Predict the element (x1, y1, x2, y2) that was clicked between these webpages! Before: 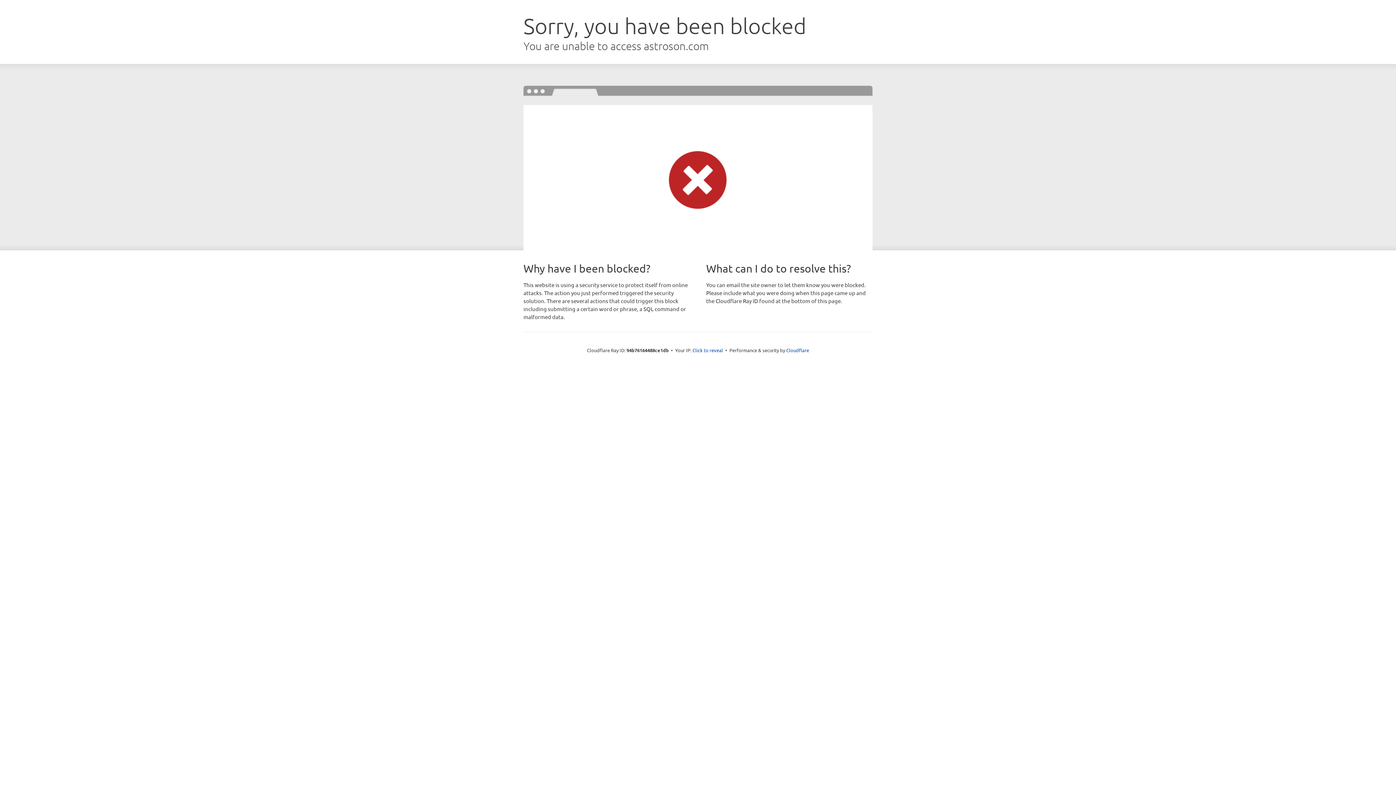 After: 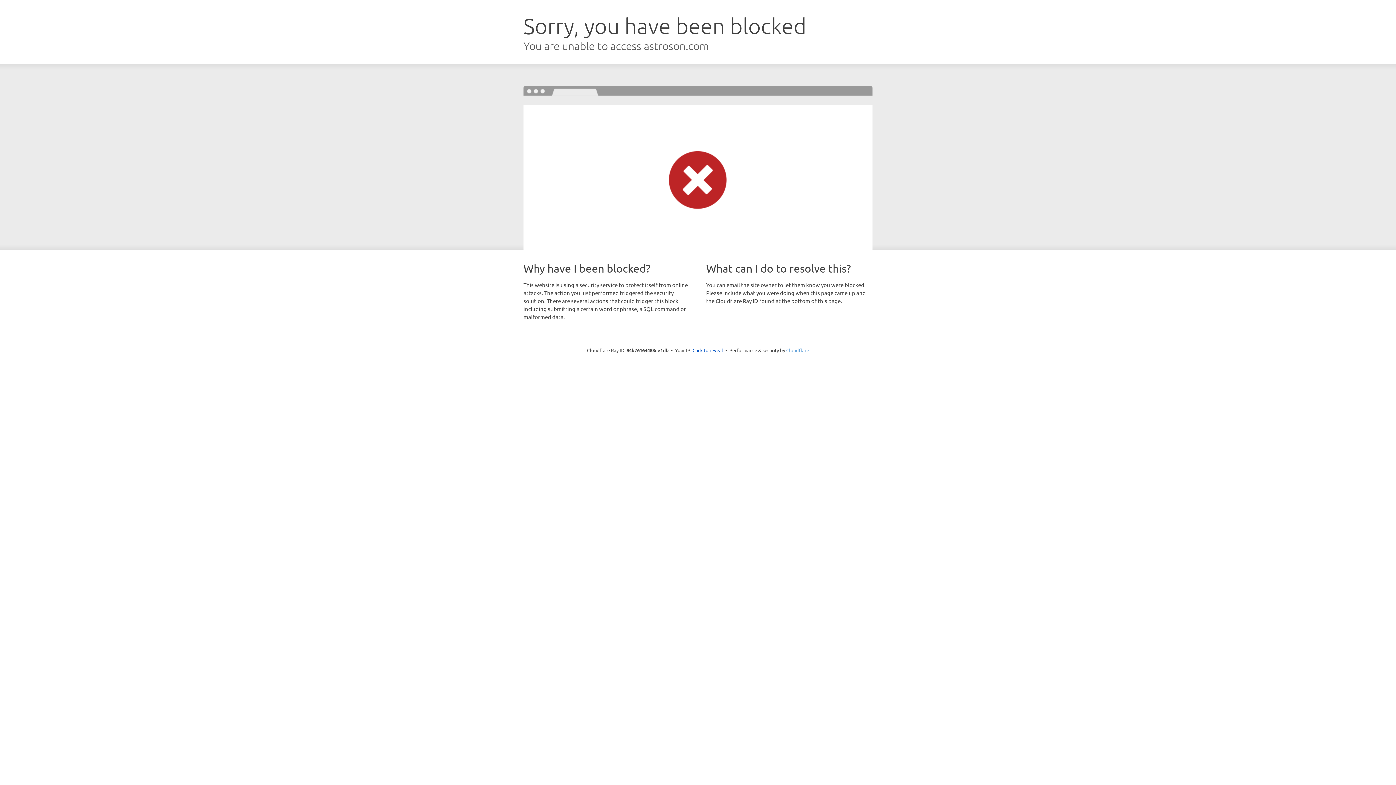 Action: bbox: (786, 347, 809, 353) label: Cloudflare